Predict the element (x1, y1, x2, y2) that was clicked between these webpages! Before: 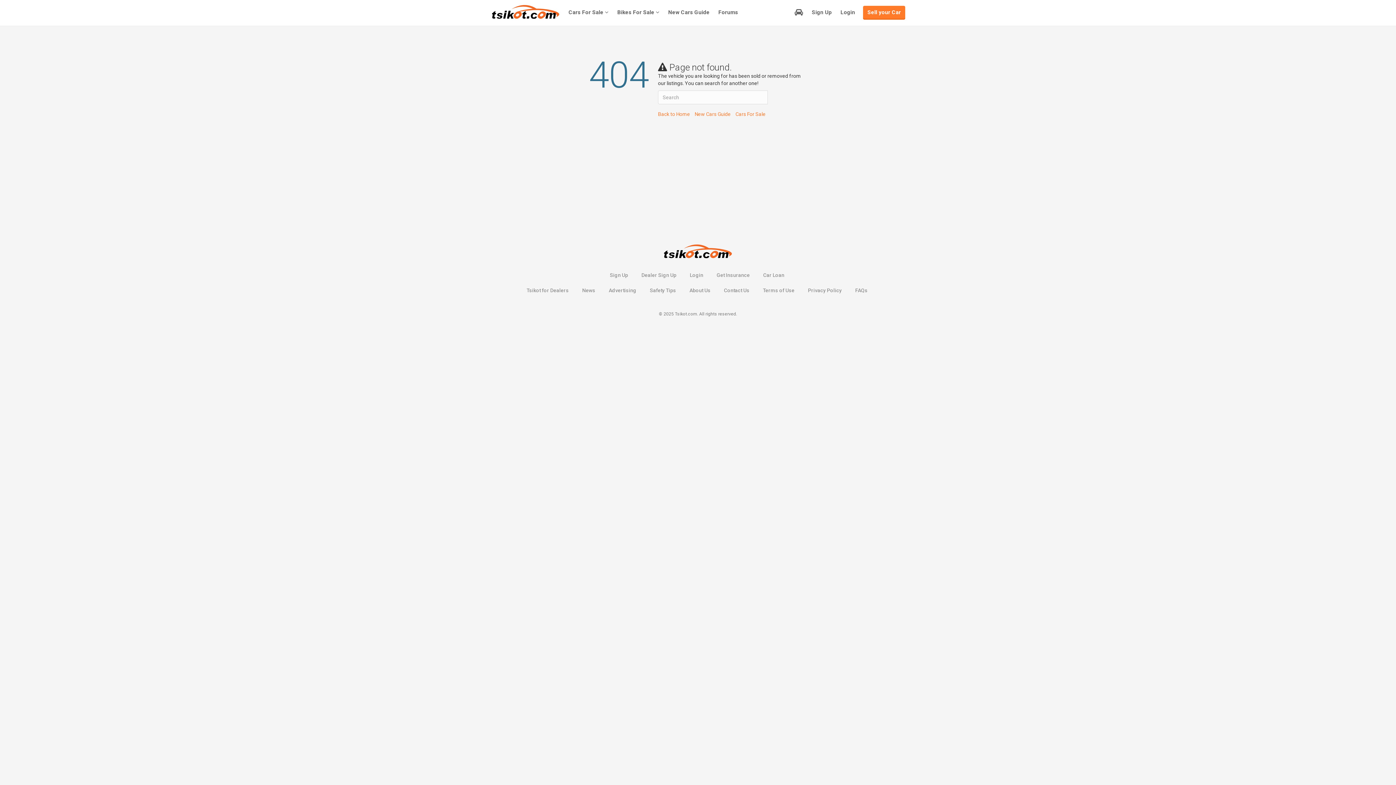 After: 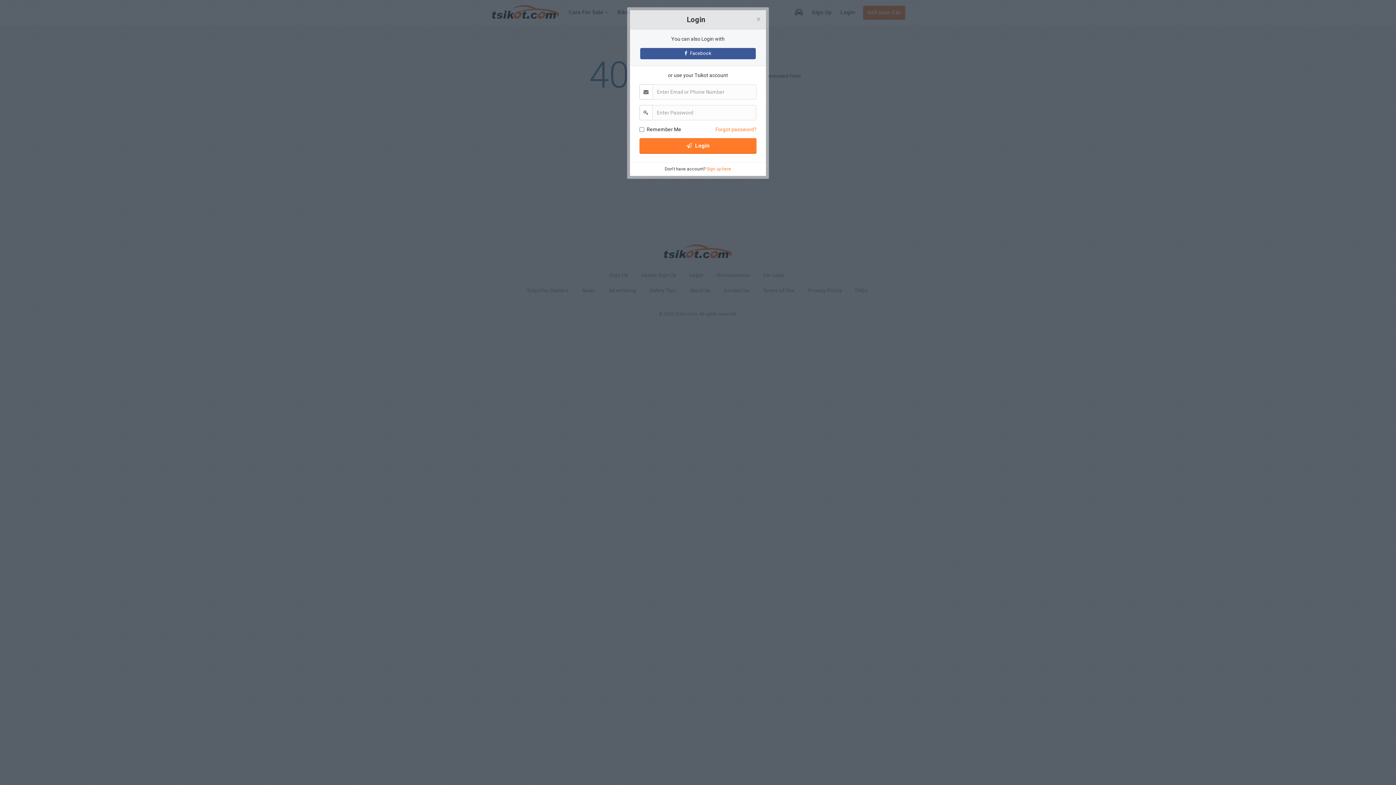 Action: bbox: (836, 0, 859, 25) label: Login